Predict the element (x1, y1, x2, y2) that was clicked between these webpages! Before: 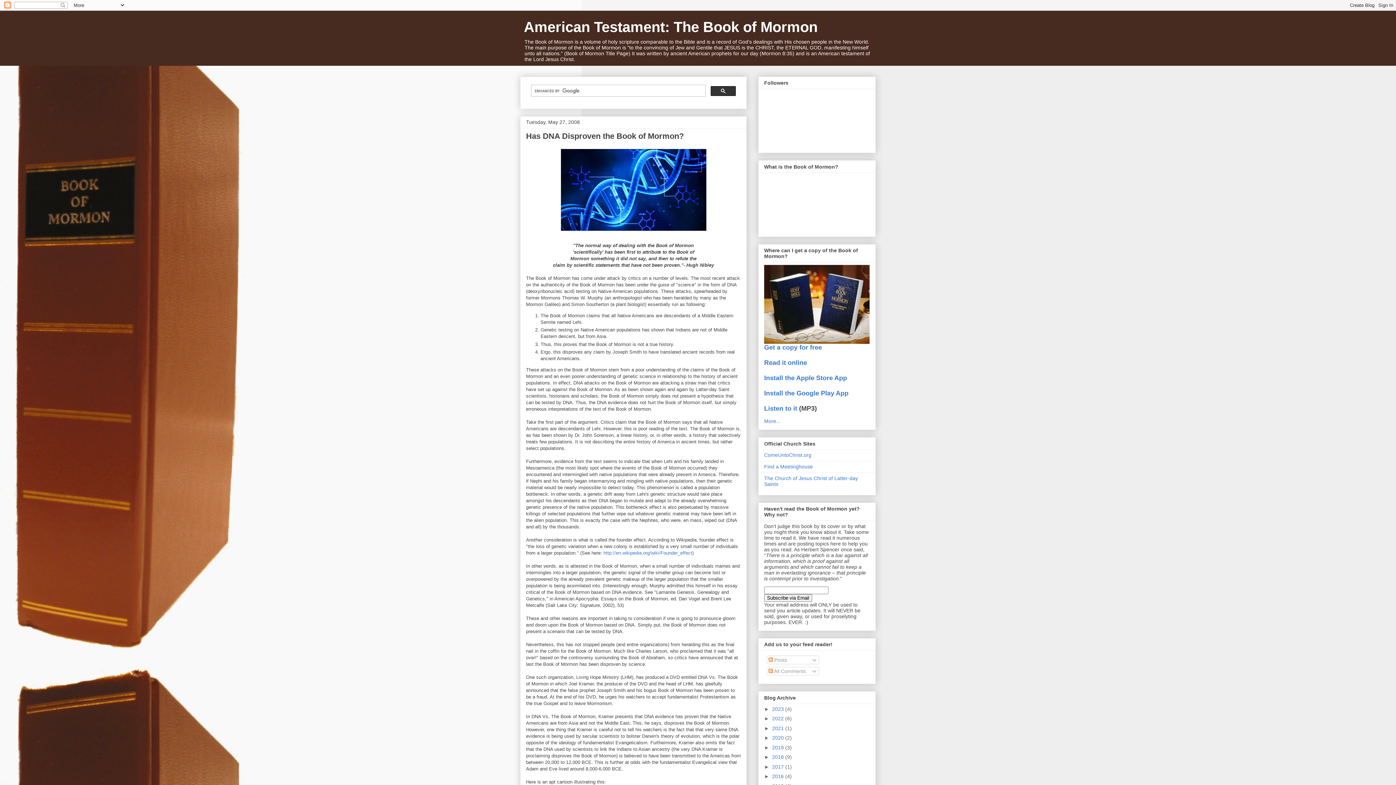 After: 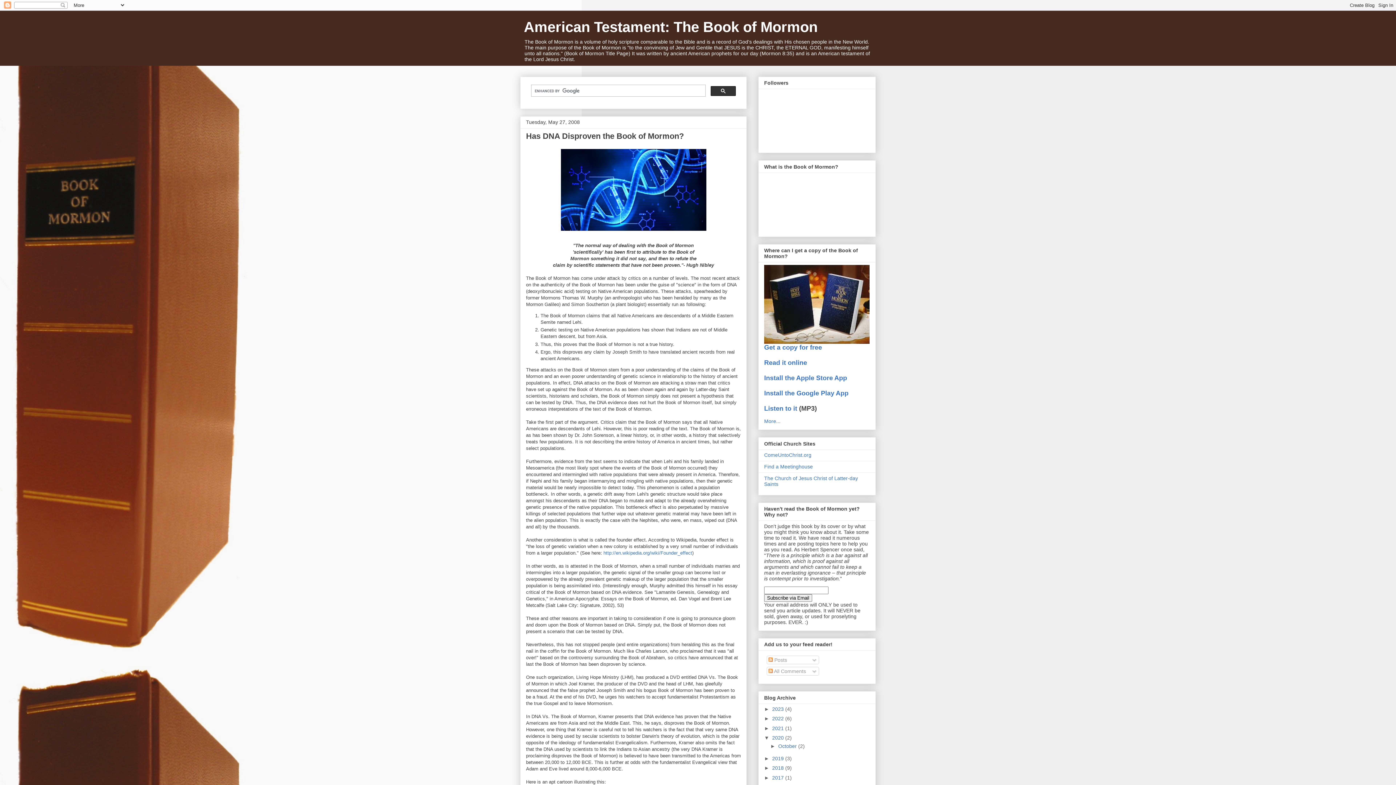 Action: label: ►   bbox: (764, 735, 772, 741)